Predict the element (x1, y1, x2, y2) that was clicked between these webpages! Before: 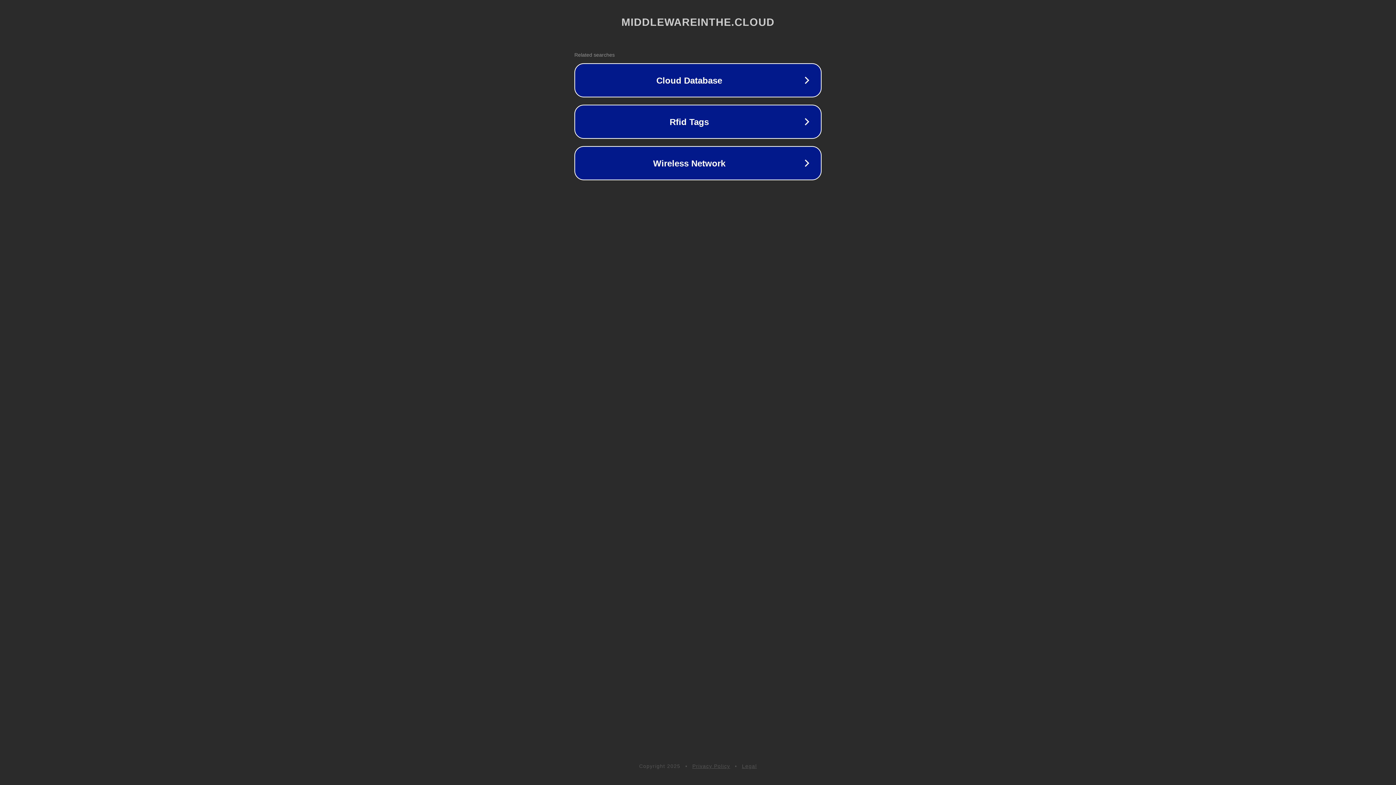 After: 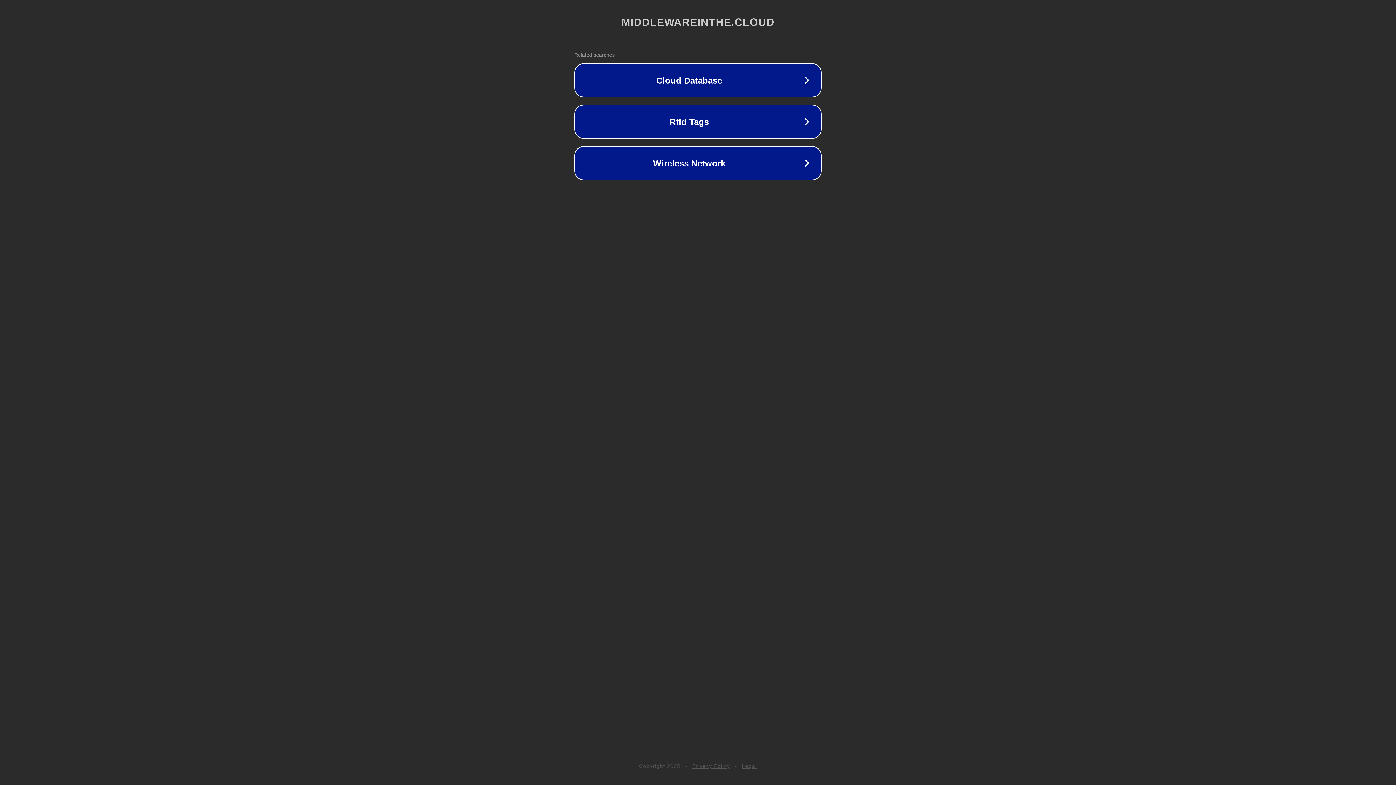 Action: bbox: (742, 763, 757, 769) label: Legal